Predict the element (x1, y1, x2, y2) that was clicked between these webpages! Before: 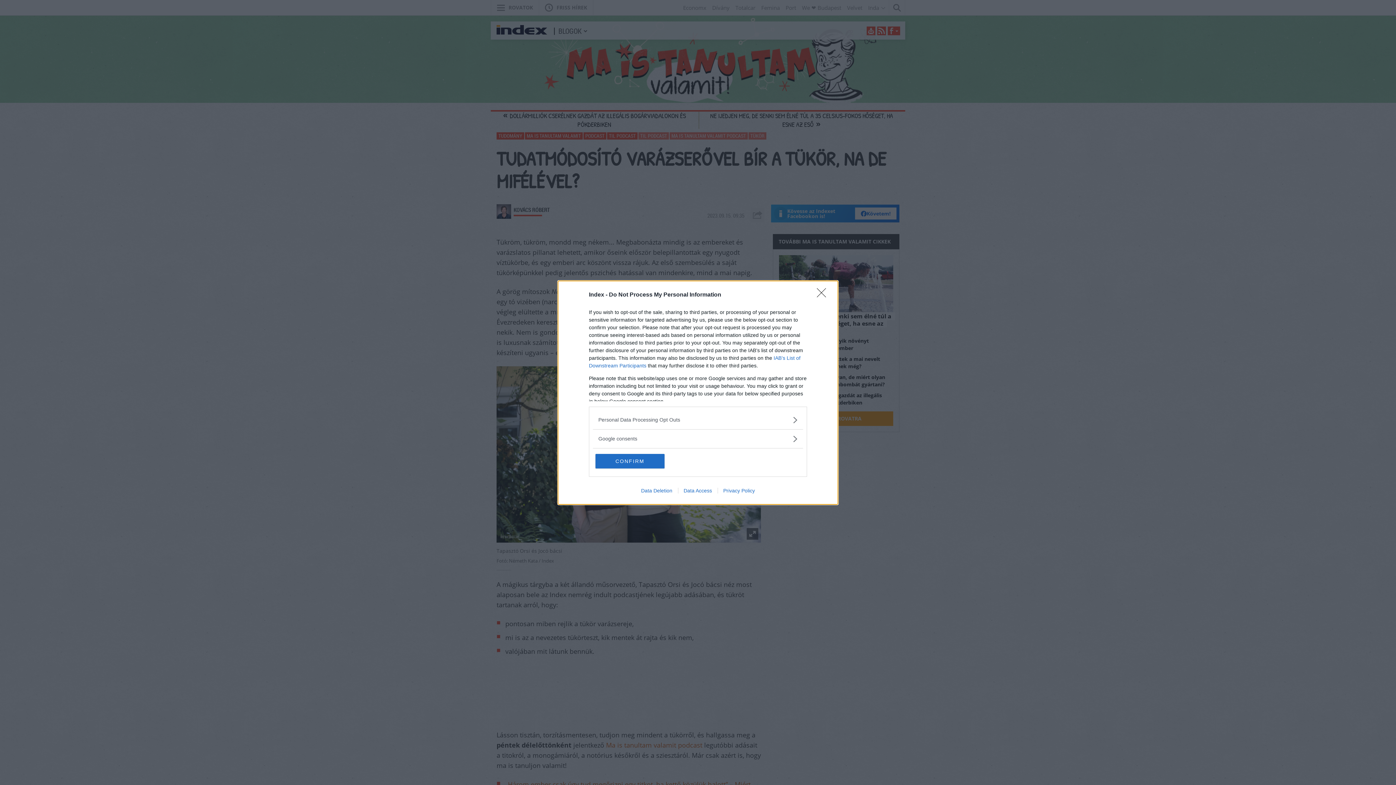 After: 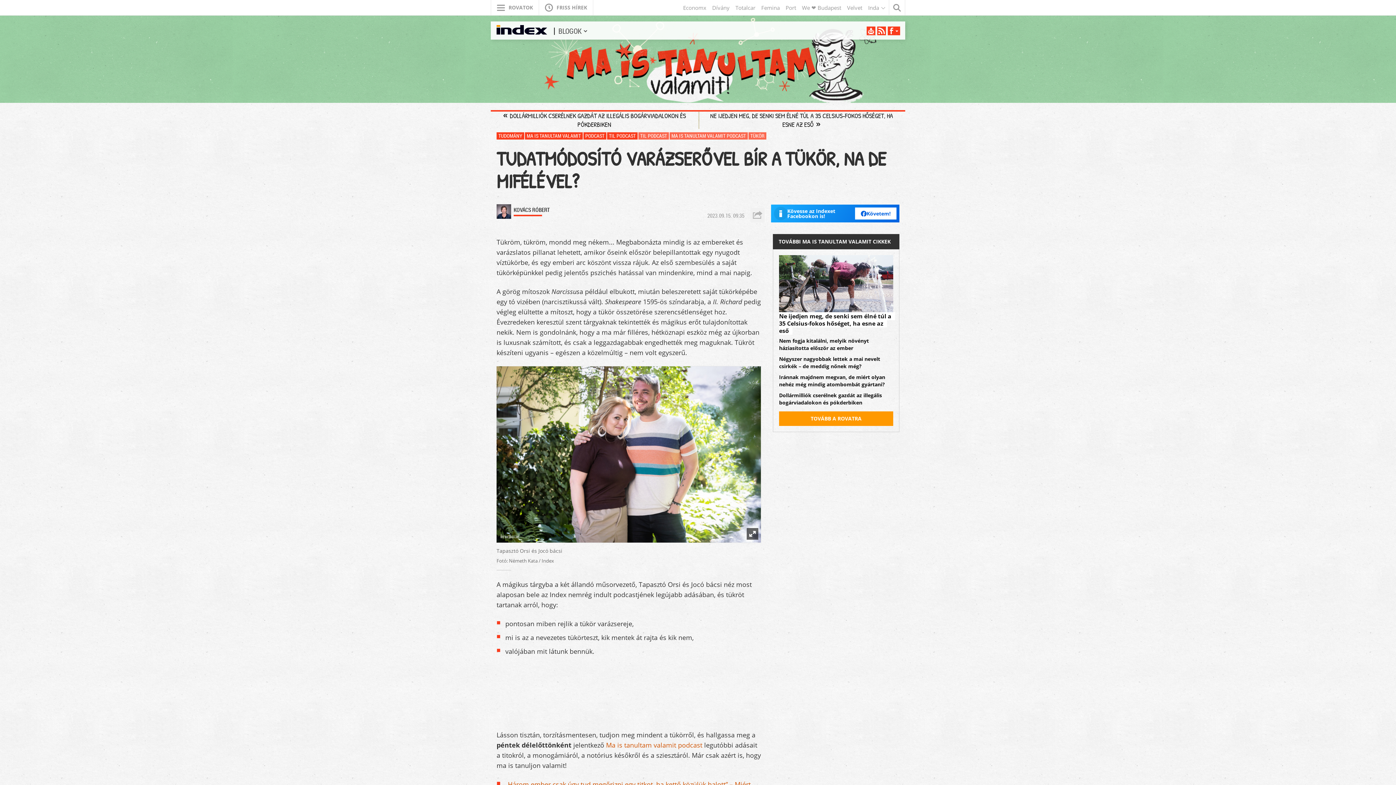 Action: bbox: (595, 454, 664, 468) label: CONFIRM